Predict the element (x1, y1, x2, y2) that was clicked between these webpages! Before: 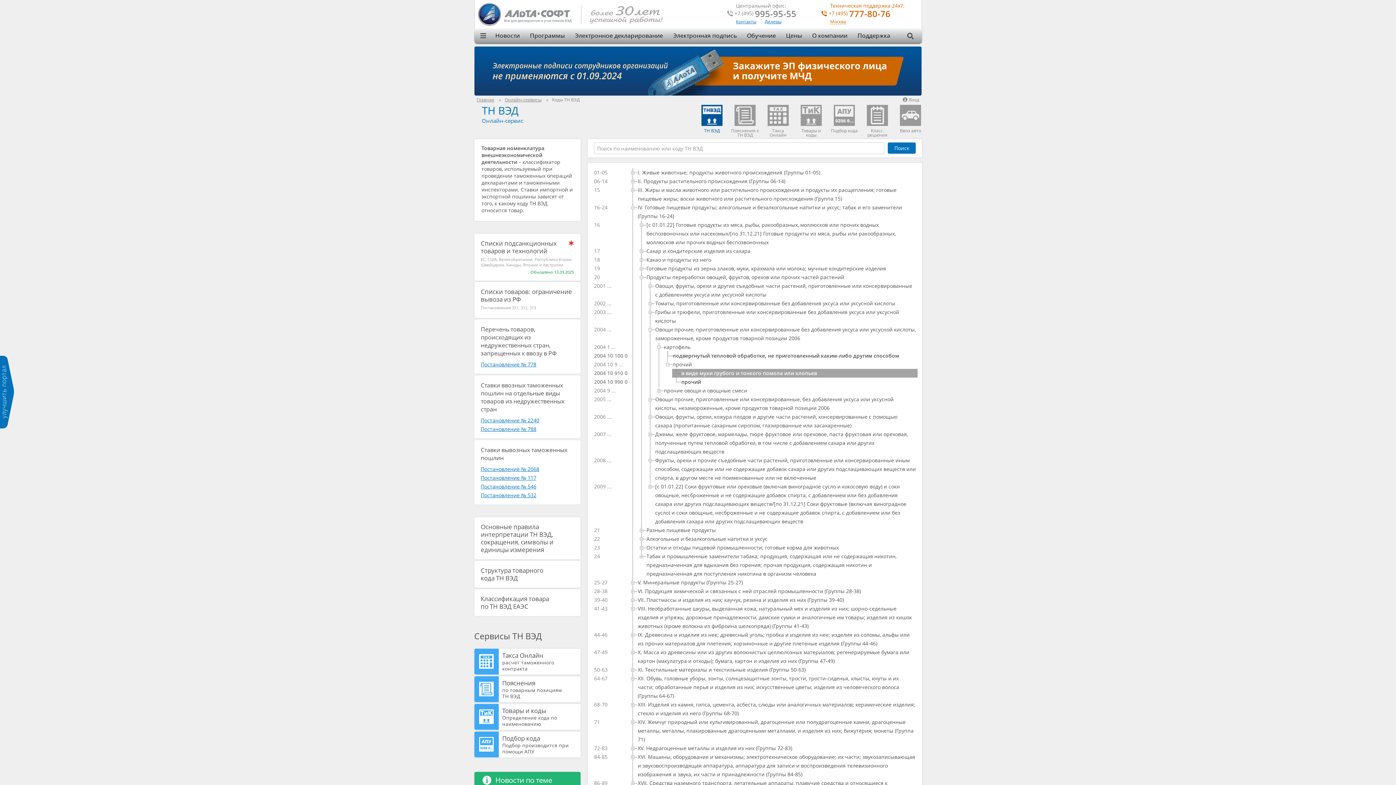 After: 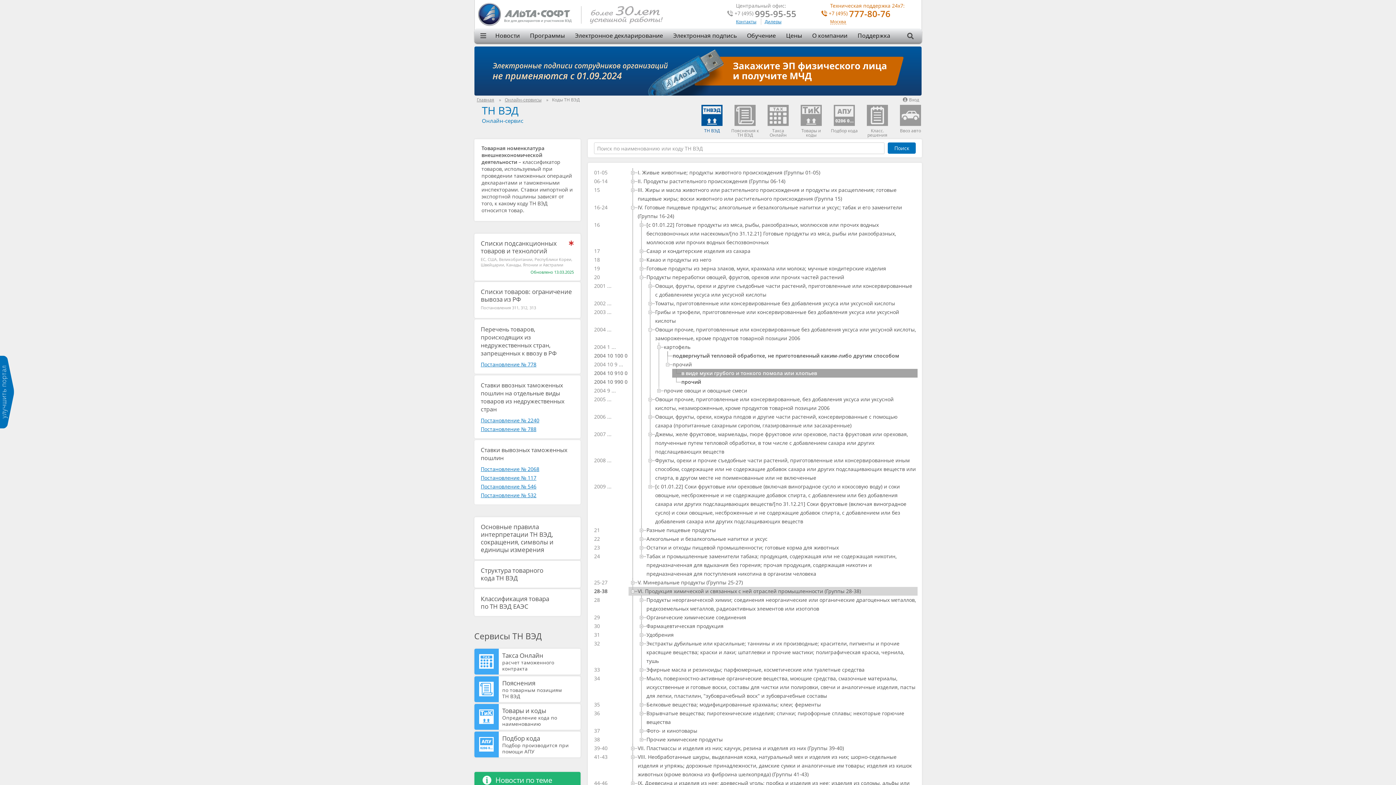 Action: bbox: (628, 587, 917, 596) label: 28-38
VI. Продукция химической и связанных с ней отраслей промышленности (Группы 28-38)